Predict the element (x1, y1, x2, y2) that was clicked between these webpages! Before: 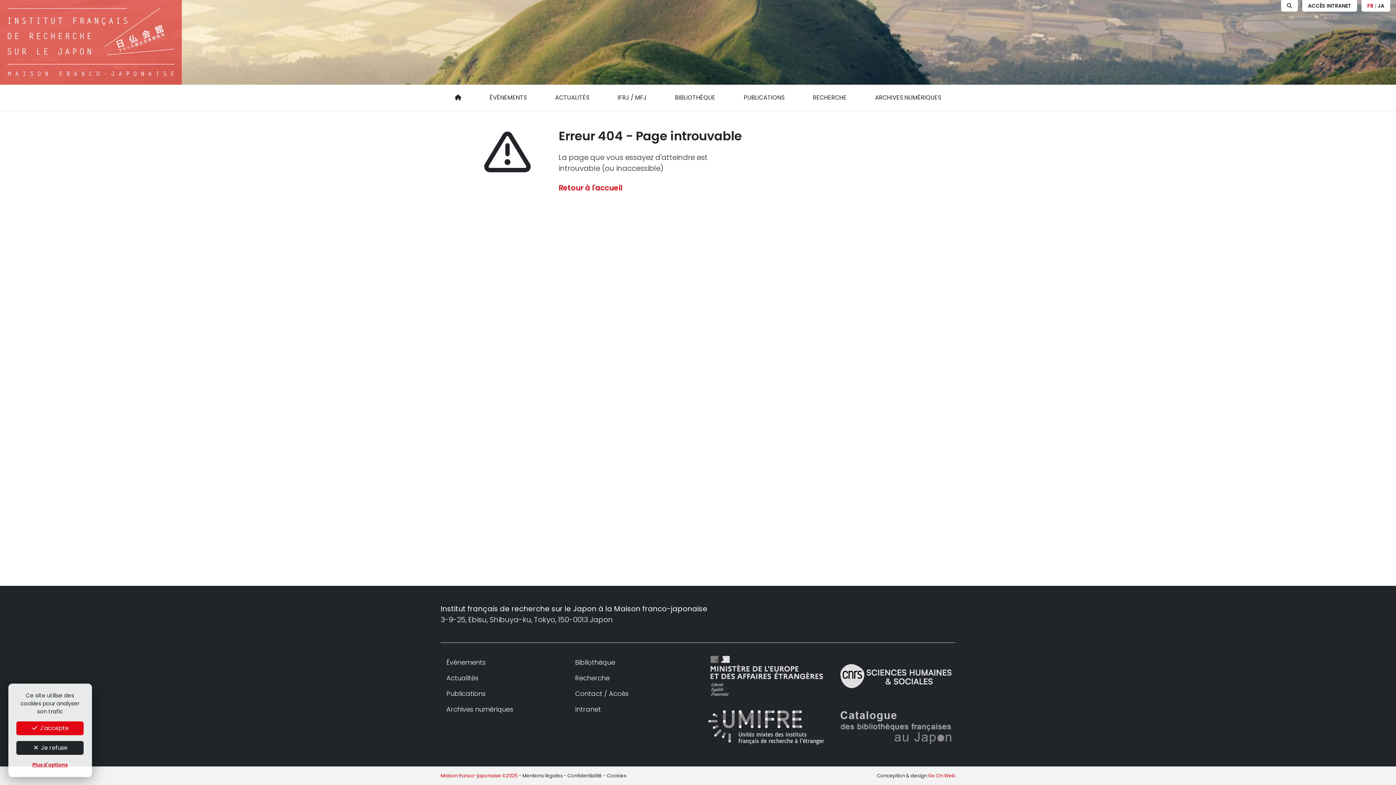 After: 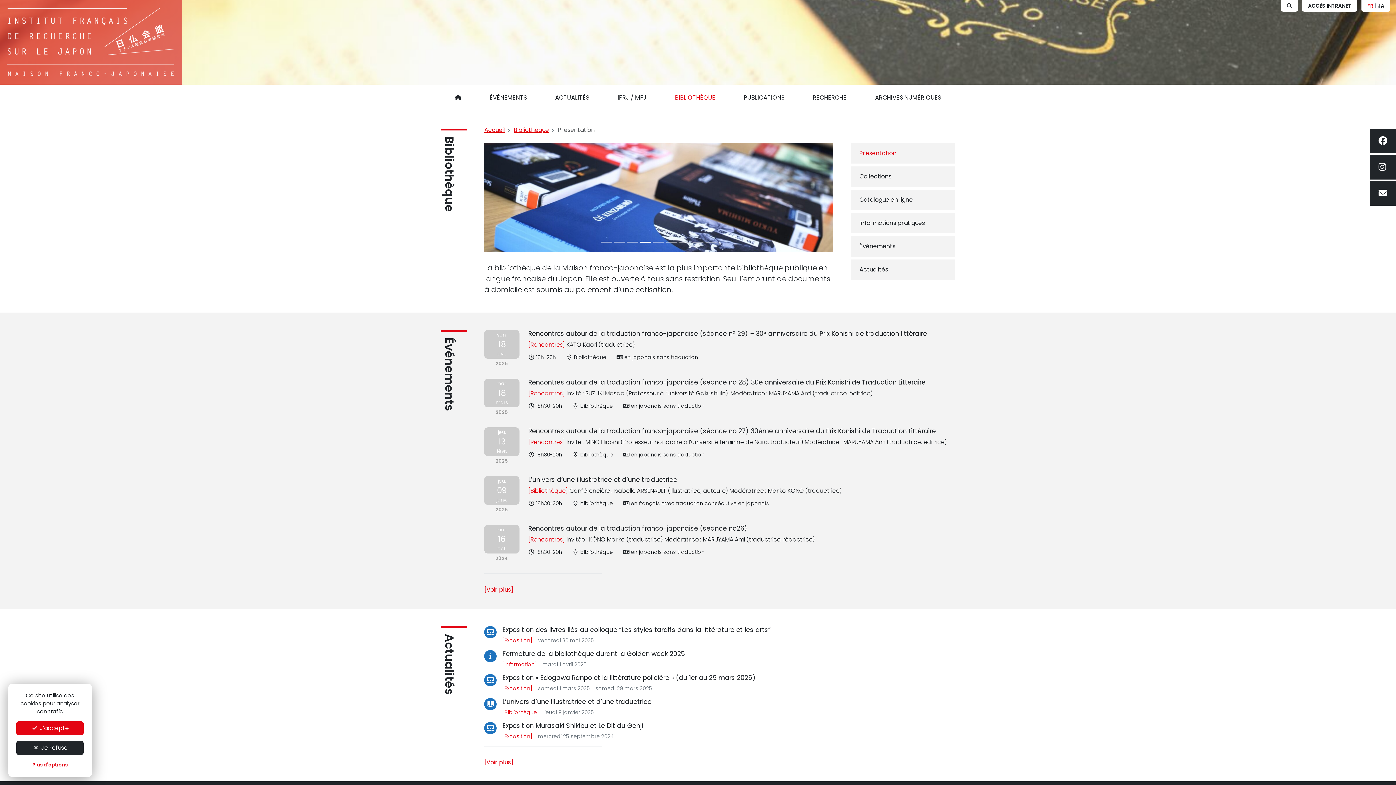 Action: label: BIBLIOTHÈQUE bbox: (661, 84, 729, 110)